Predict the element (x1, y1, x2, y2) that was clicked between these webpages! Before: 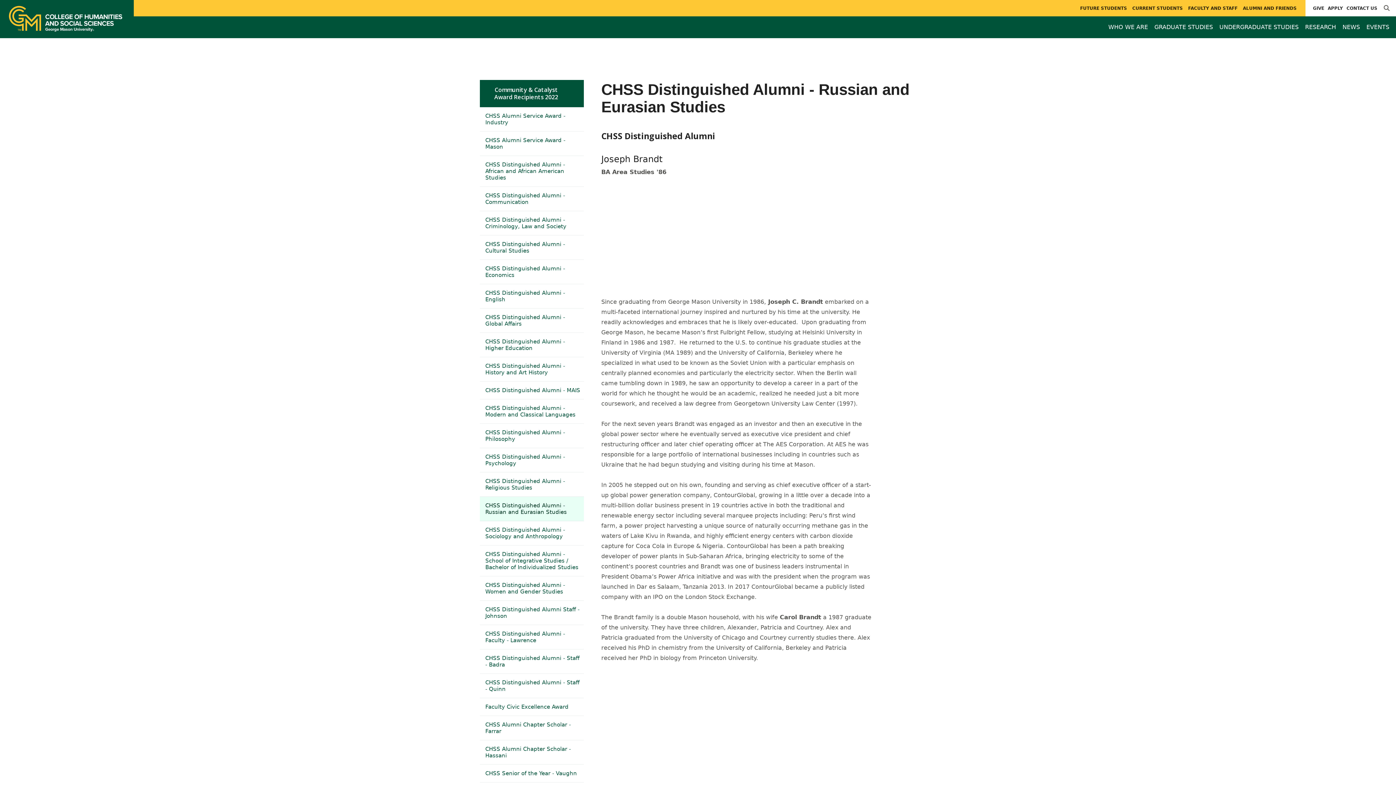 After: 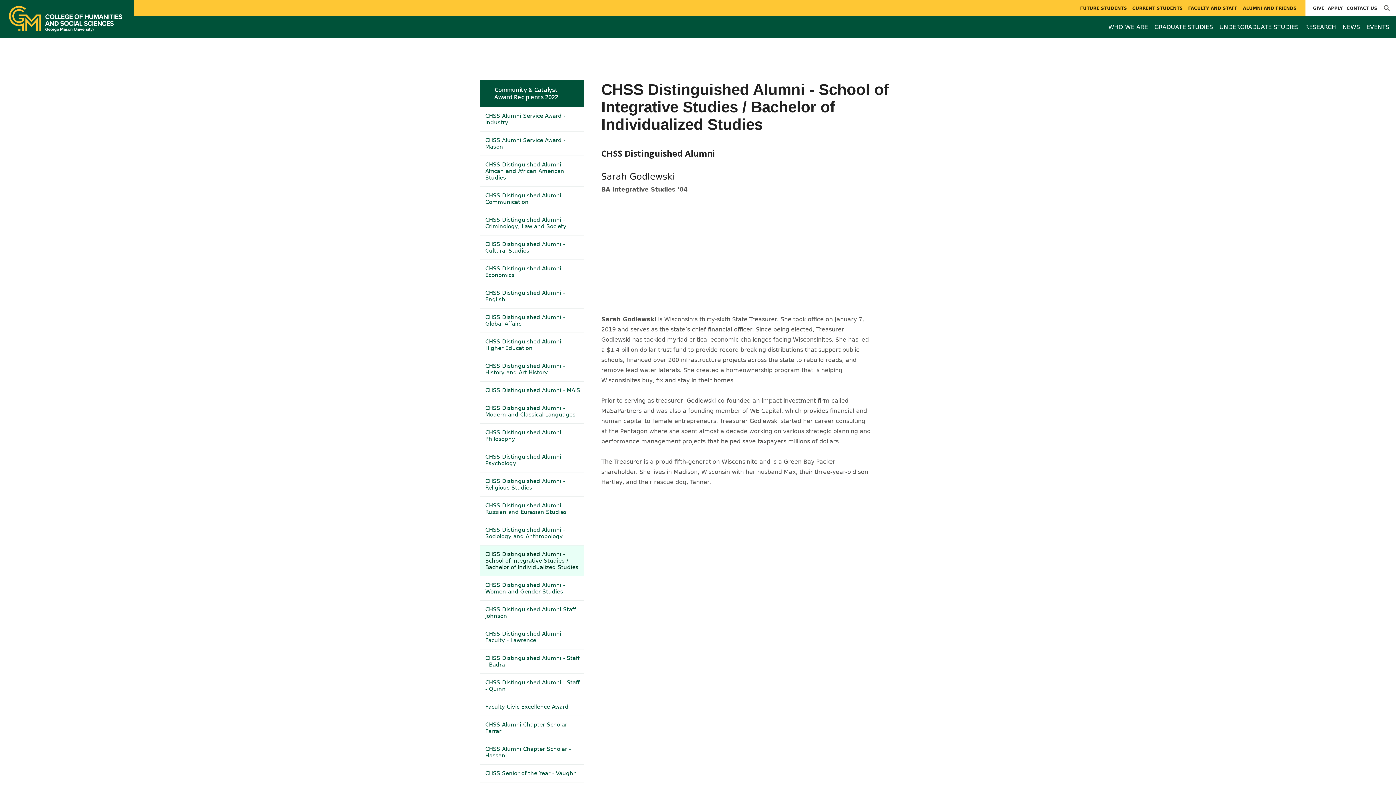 Action: label: CHSS Distinguished Alumni - School of Integrative Studies / Bachelor of Individualized Studies bbox: (480, 545, 584, 576)